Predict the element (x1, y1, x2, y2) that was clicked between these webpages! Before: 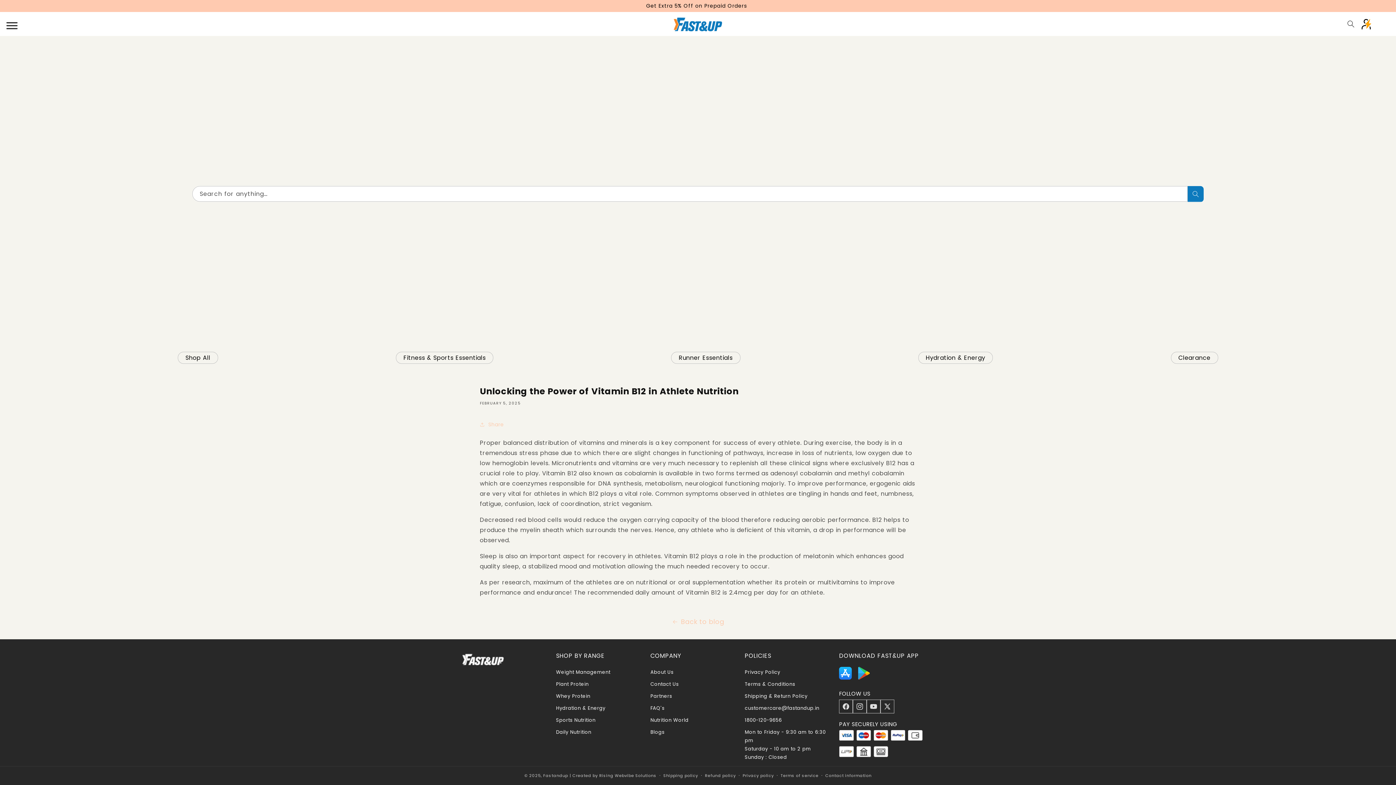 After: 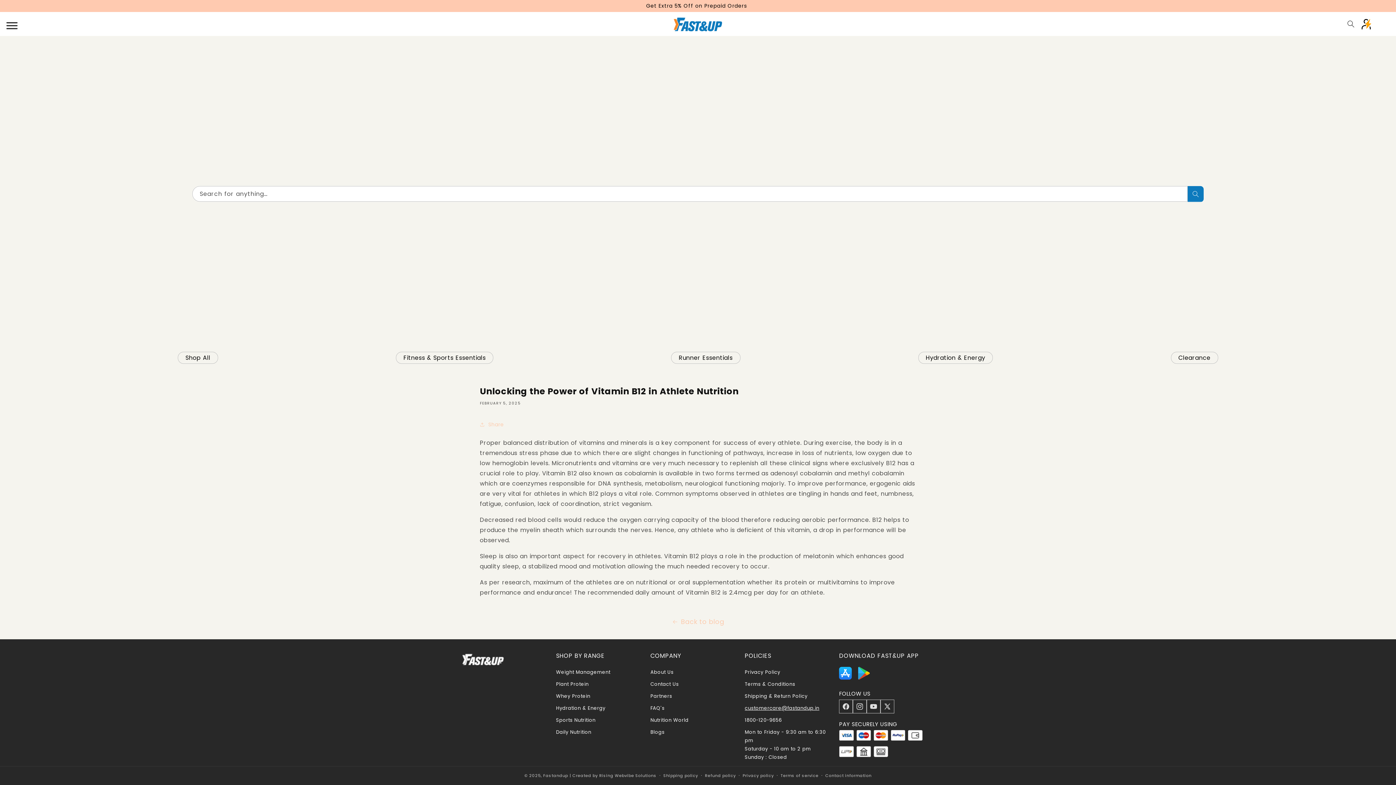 Action: bbox: (745, 702, 819, 714) label: customercare@fastandup.in